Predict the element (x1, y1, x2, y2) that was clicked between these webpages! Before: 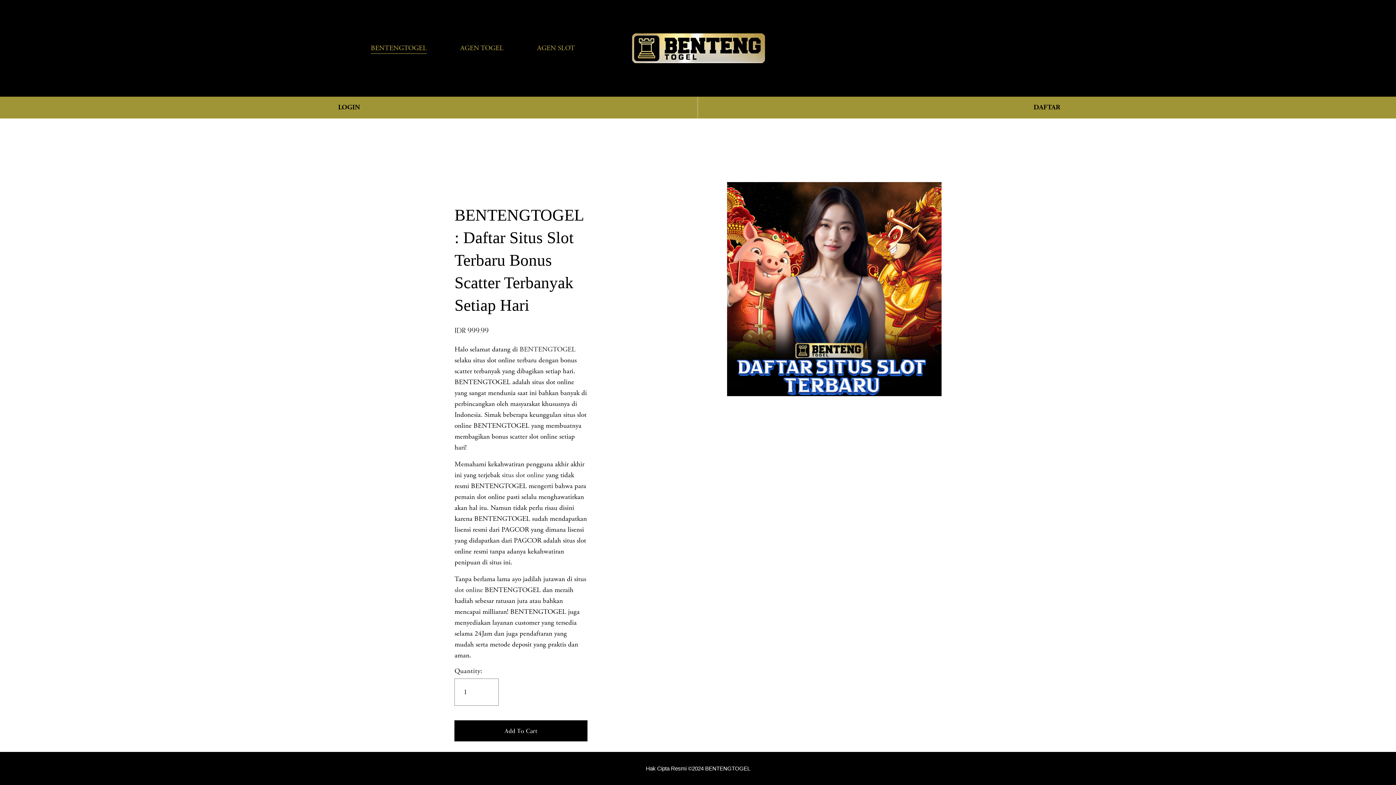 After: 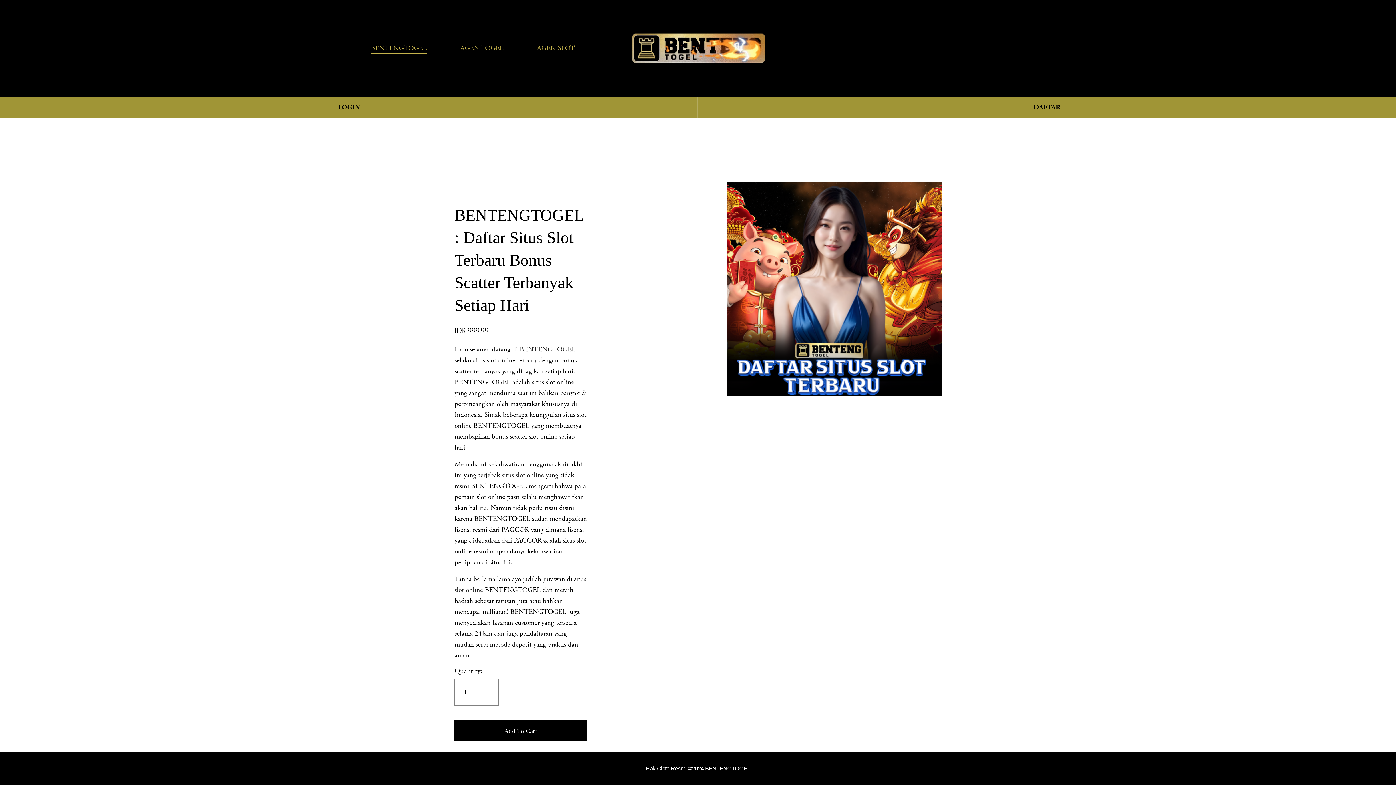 Action: label: 0 bbox: (1011, 43, 1025, 52)